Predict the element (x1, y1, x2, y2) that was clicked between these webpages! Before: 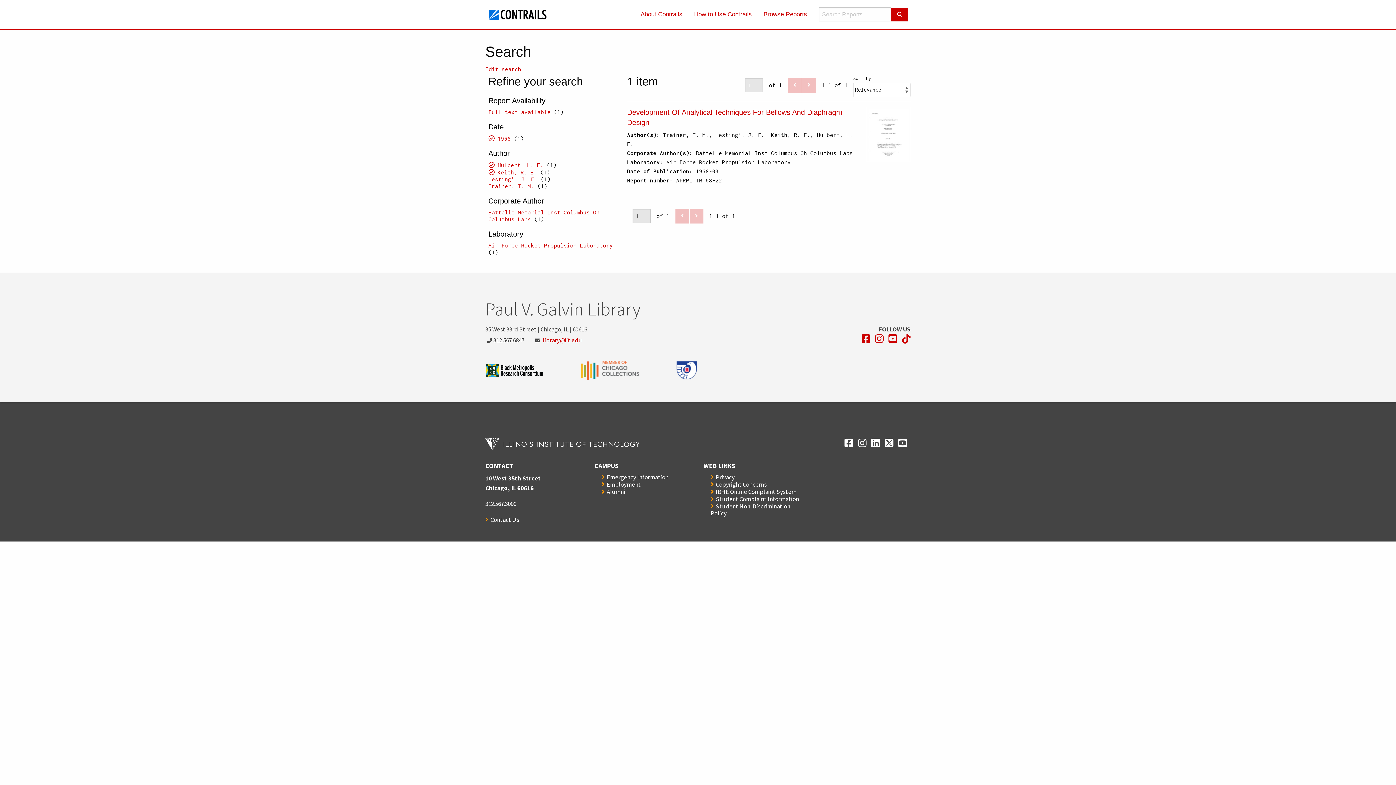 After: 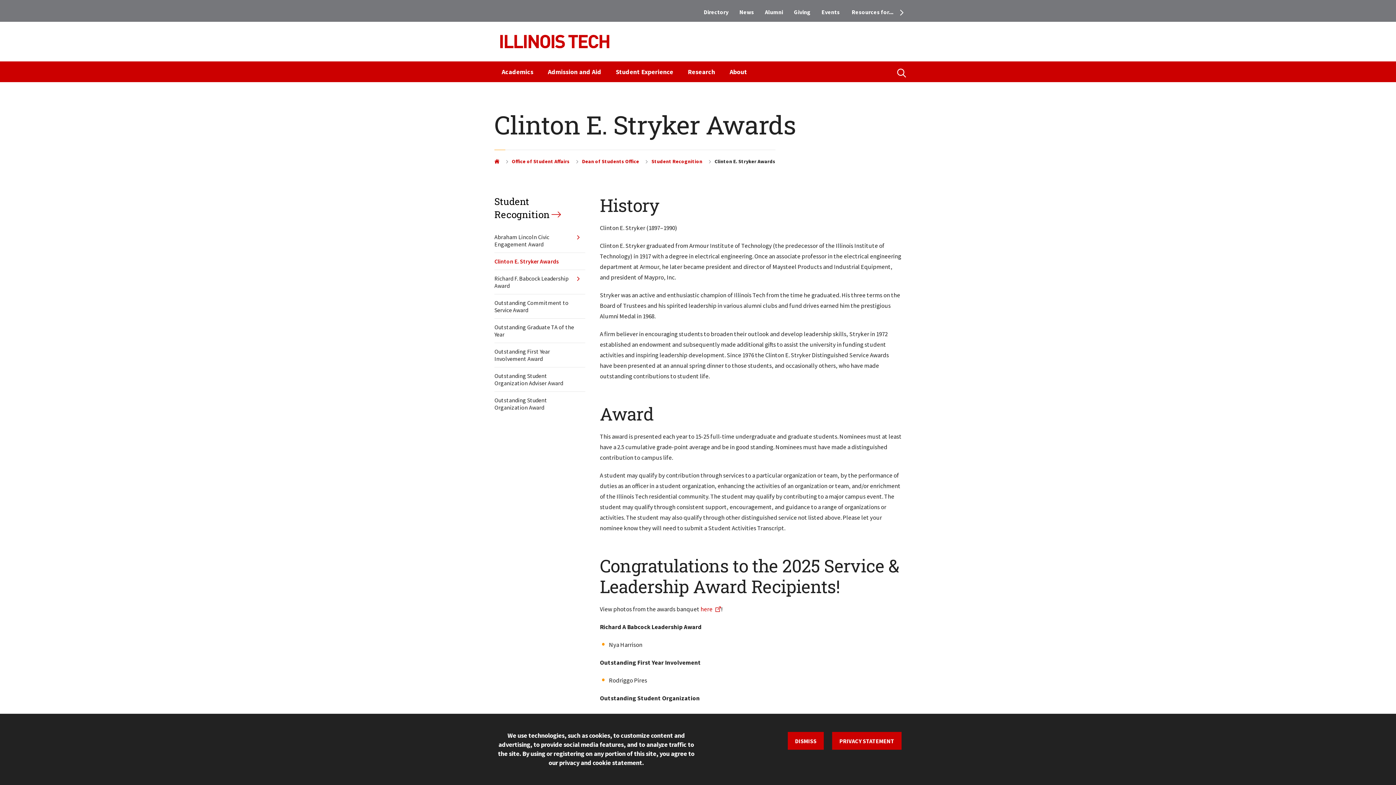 Action: label: Student Complaint Information bbox: (710, 495, 799, 503)